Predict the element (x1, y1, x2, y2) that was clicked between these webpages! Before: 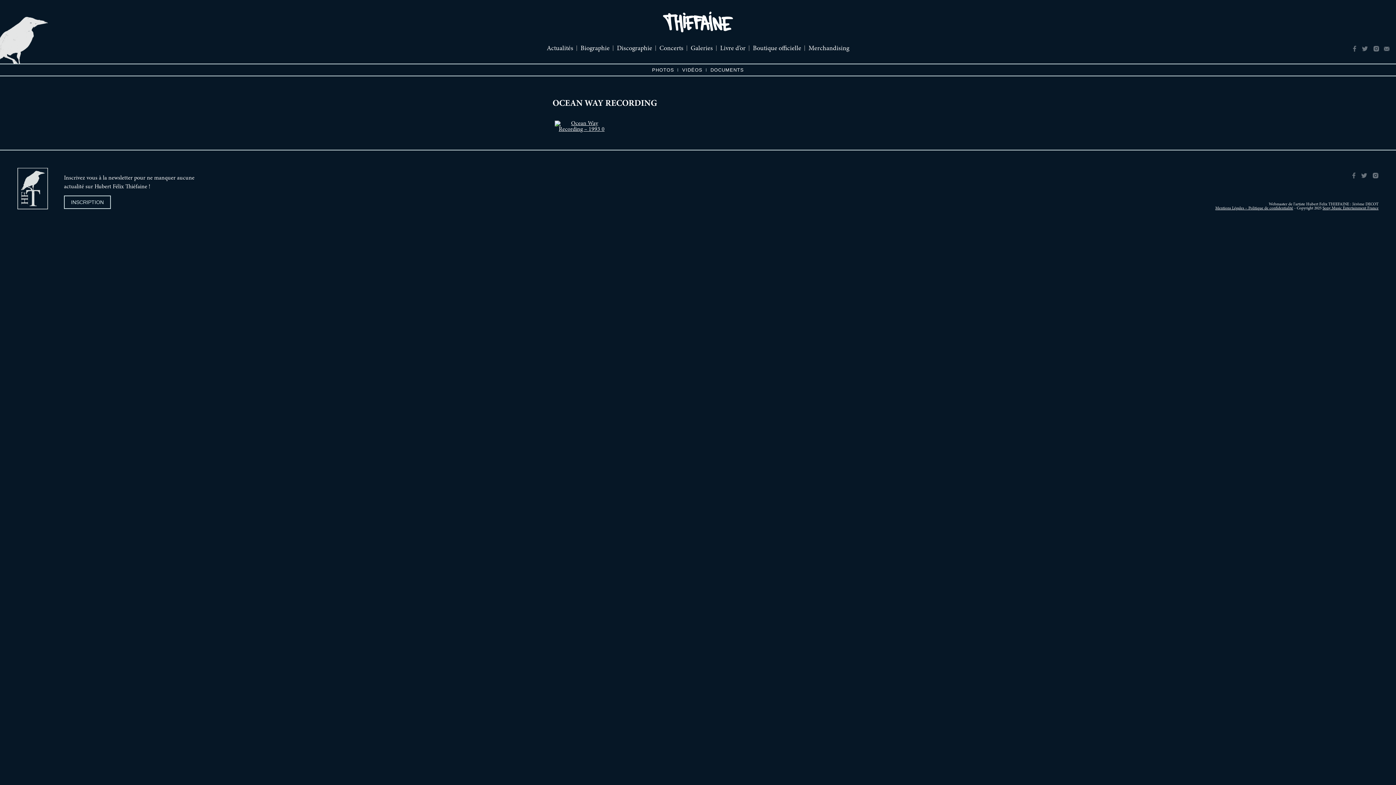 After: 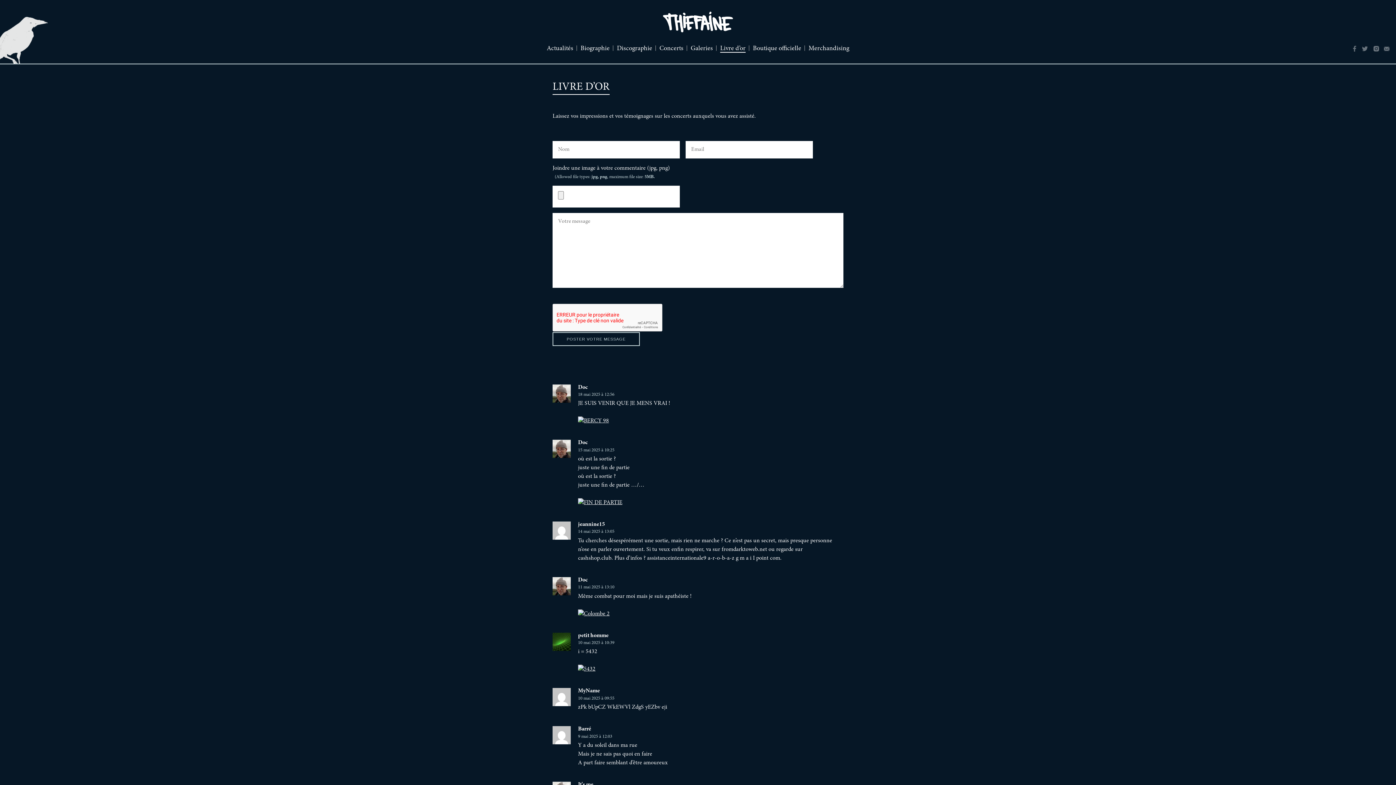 Action: bbox: (720, 45, 745, 52) label: Livre d’or